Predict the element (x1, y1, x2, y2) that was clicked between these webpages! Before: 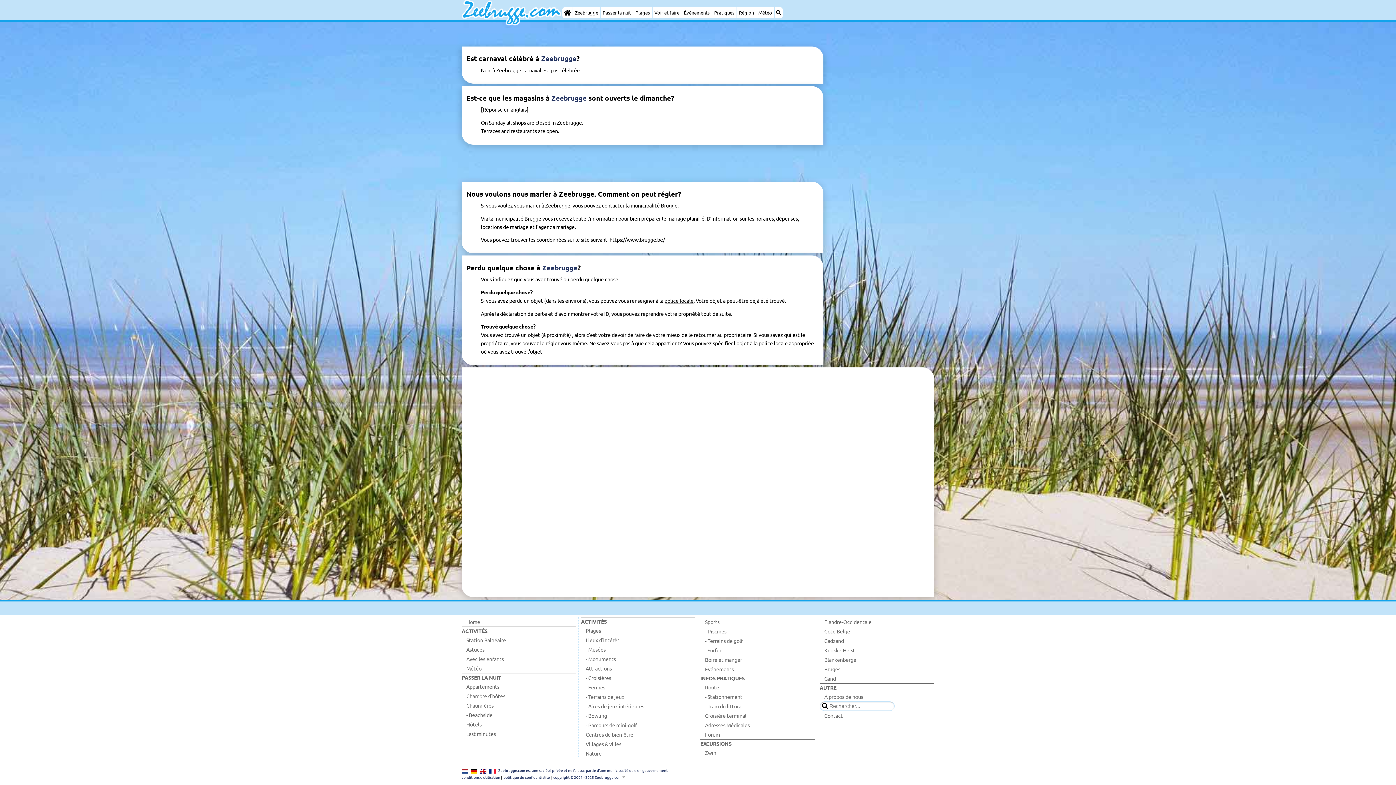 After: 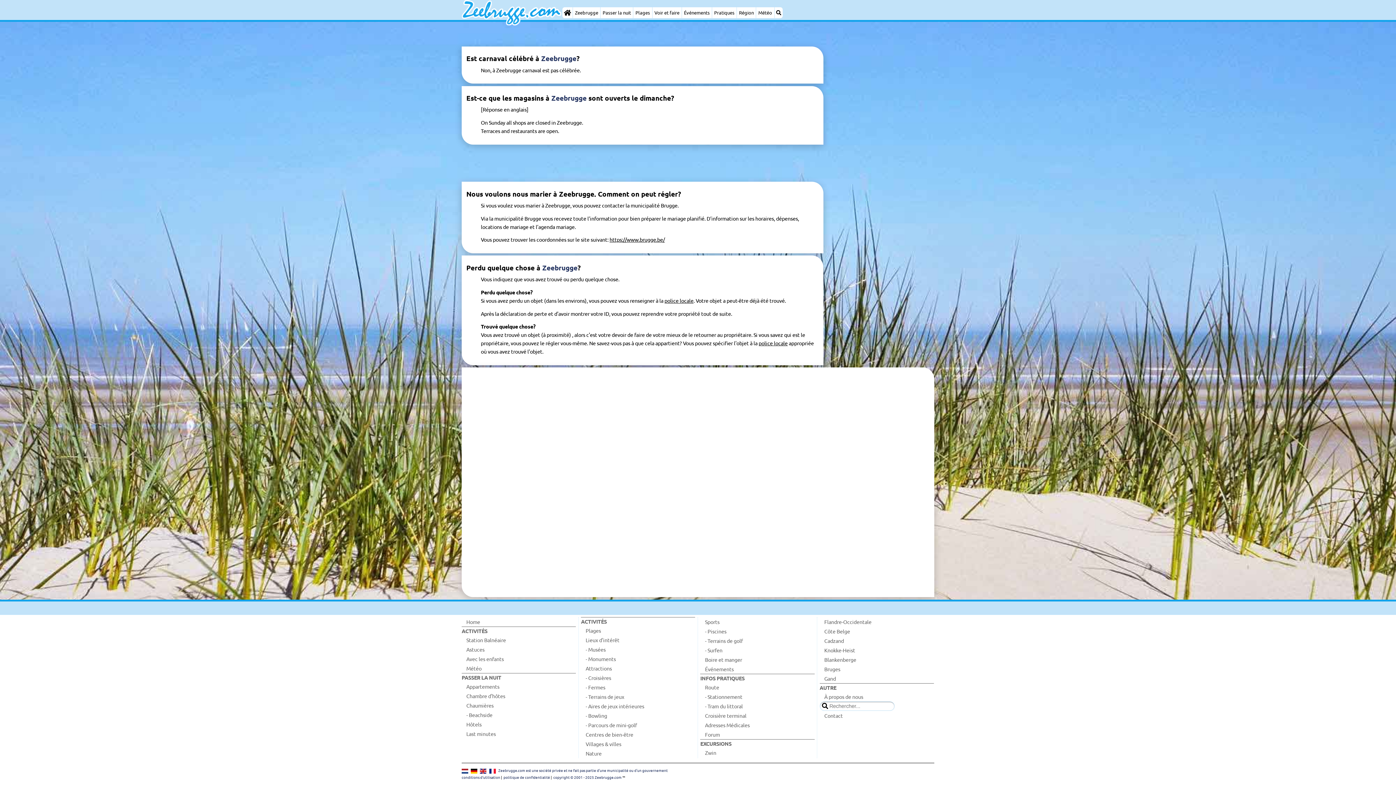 Action: bbox: (489, 768, 497, 773)